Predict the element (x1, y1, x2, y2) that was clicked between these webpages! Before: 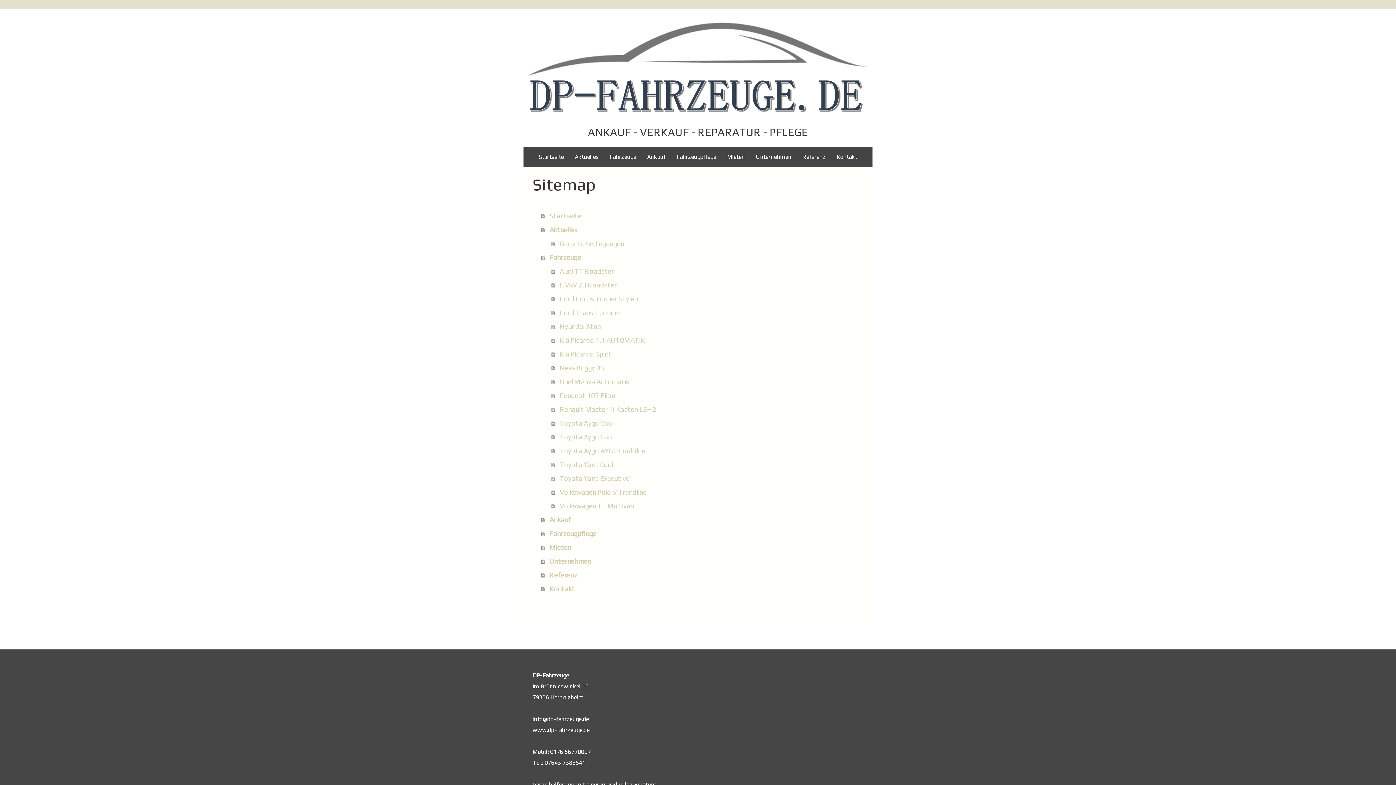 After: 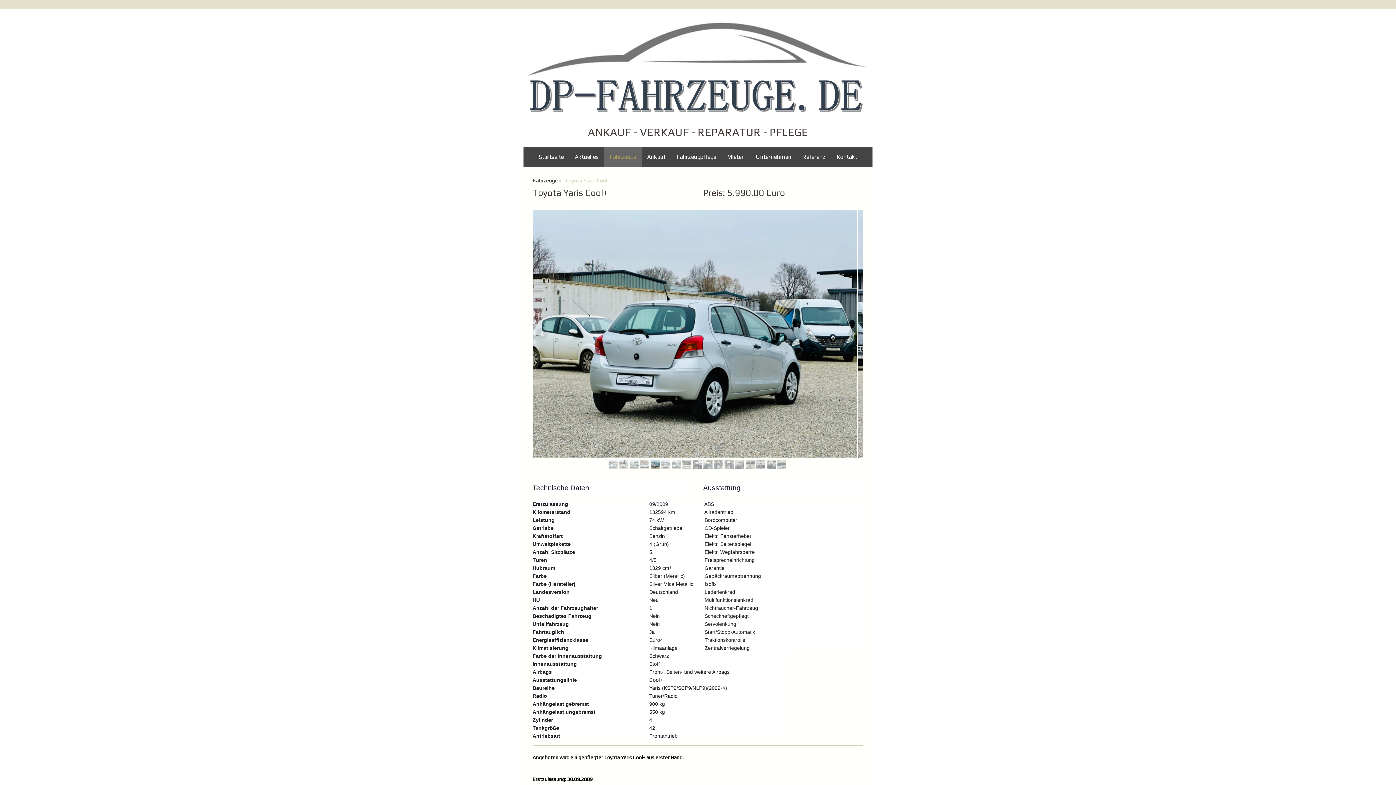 Action: bbox: (551, 457, 865, 471) label: Toyota Yaris Cool+